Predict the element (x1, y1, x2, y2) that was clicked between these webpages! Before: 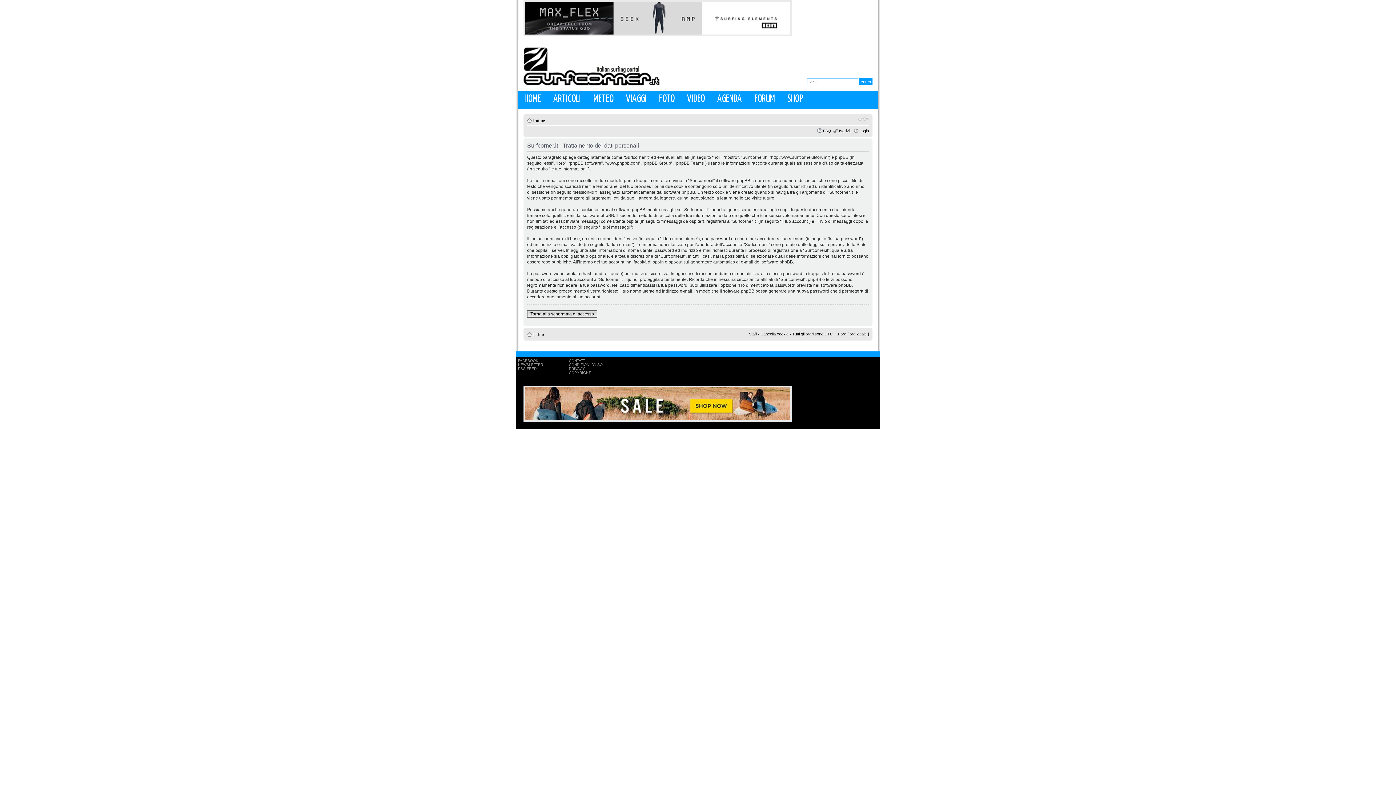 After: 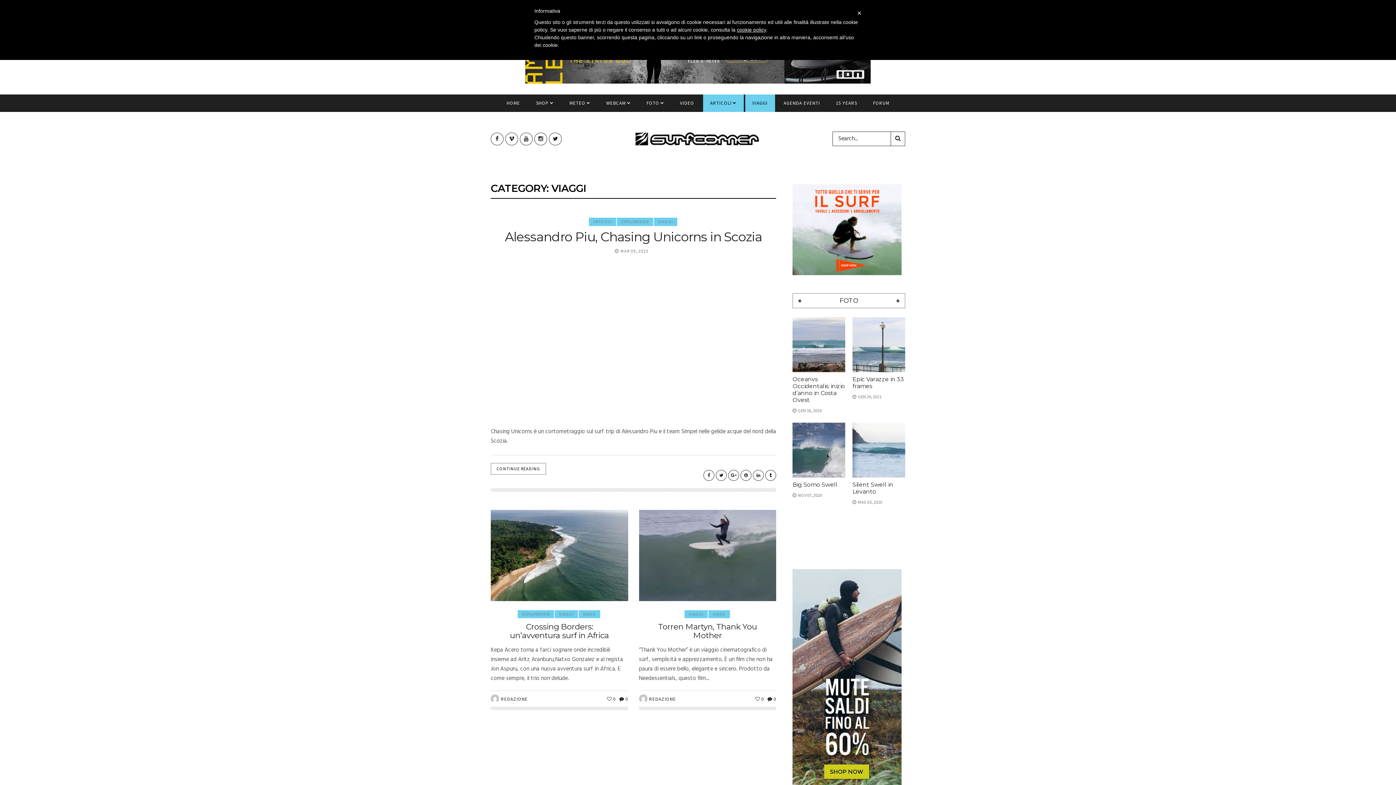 Action: bbox: (625, 90, 647, 105) label: VIAGGI